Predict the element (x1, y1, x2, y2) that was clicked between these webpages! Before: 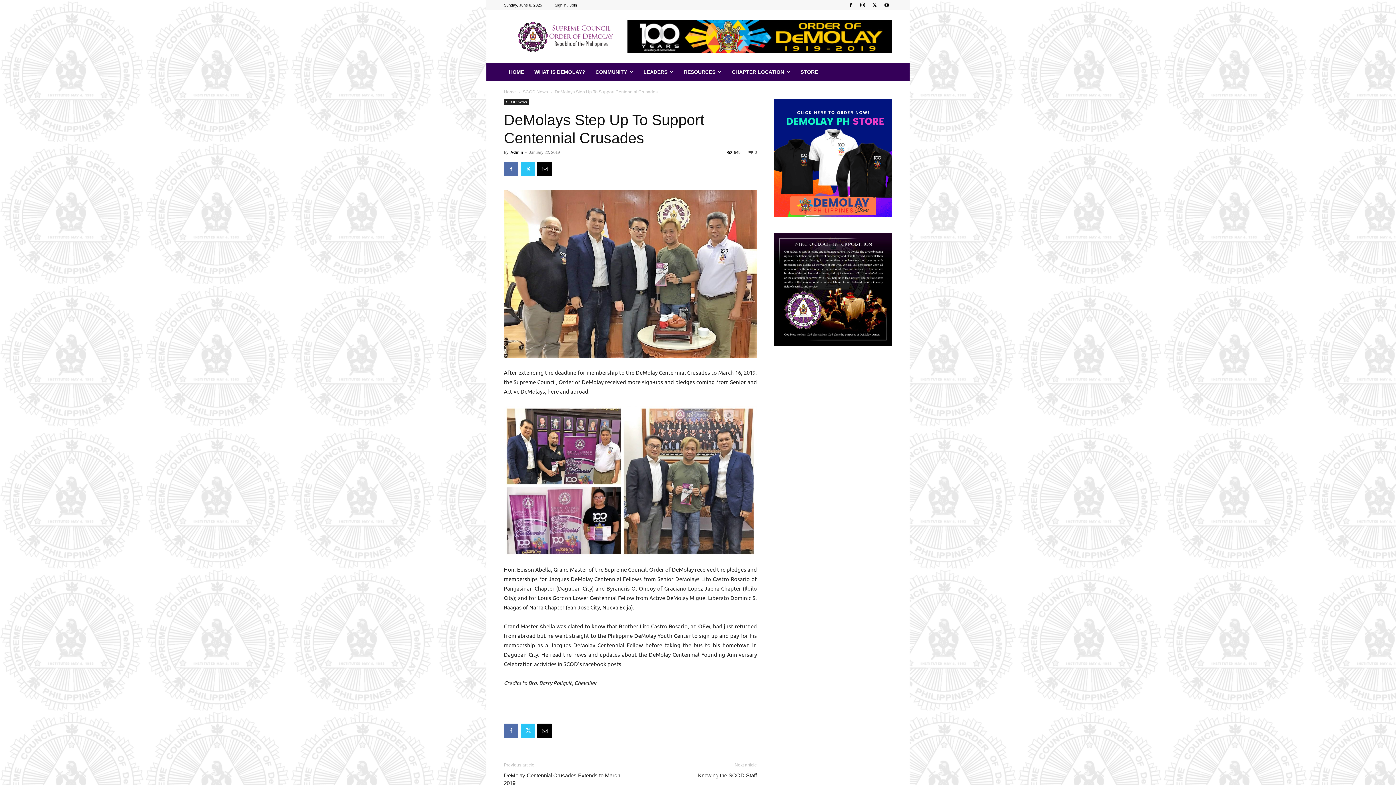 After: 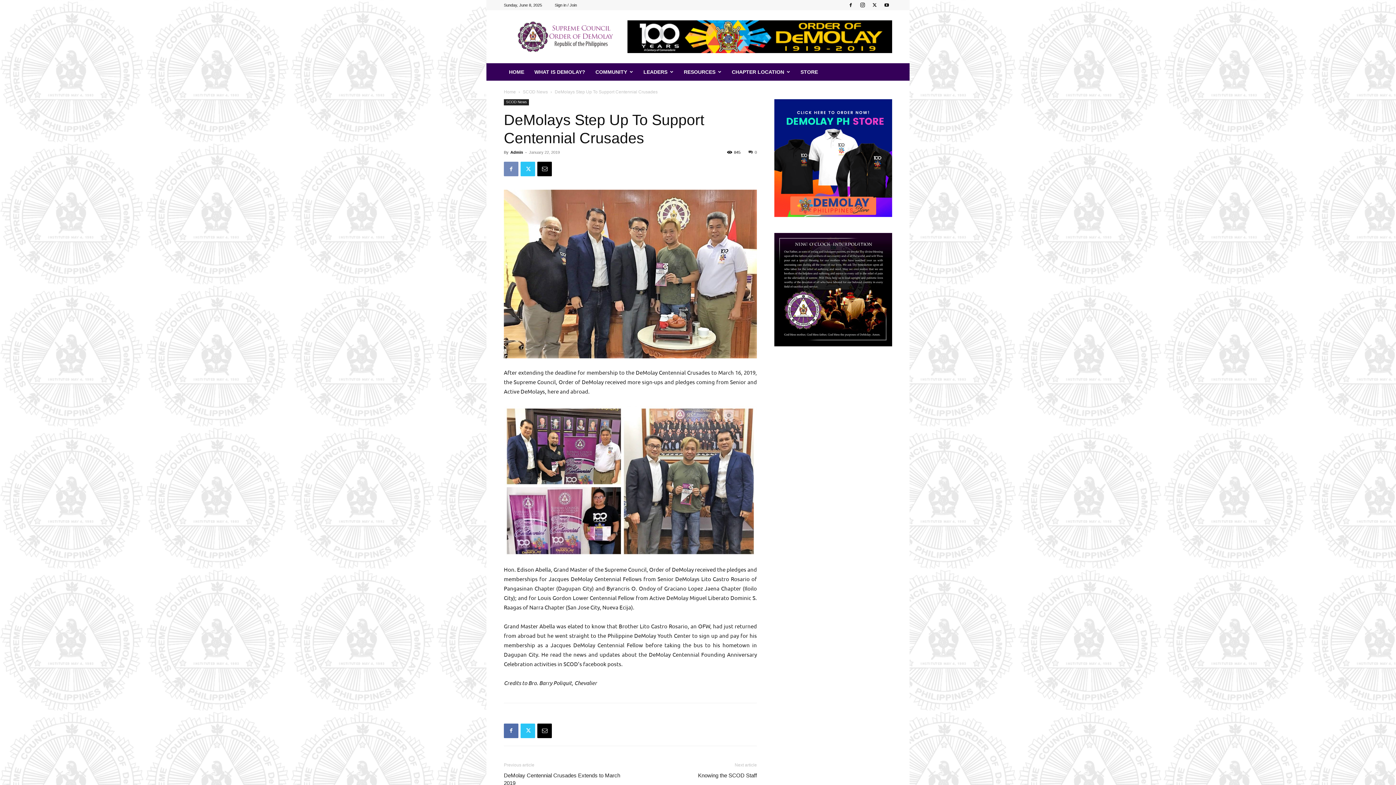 Action: bbox: (504, 161, 518, 176)